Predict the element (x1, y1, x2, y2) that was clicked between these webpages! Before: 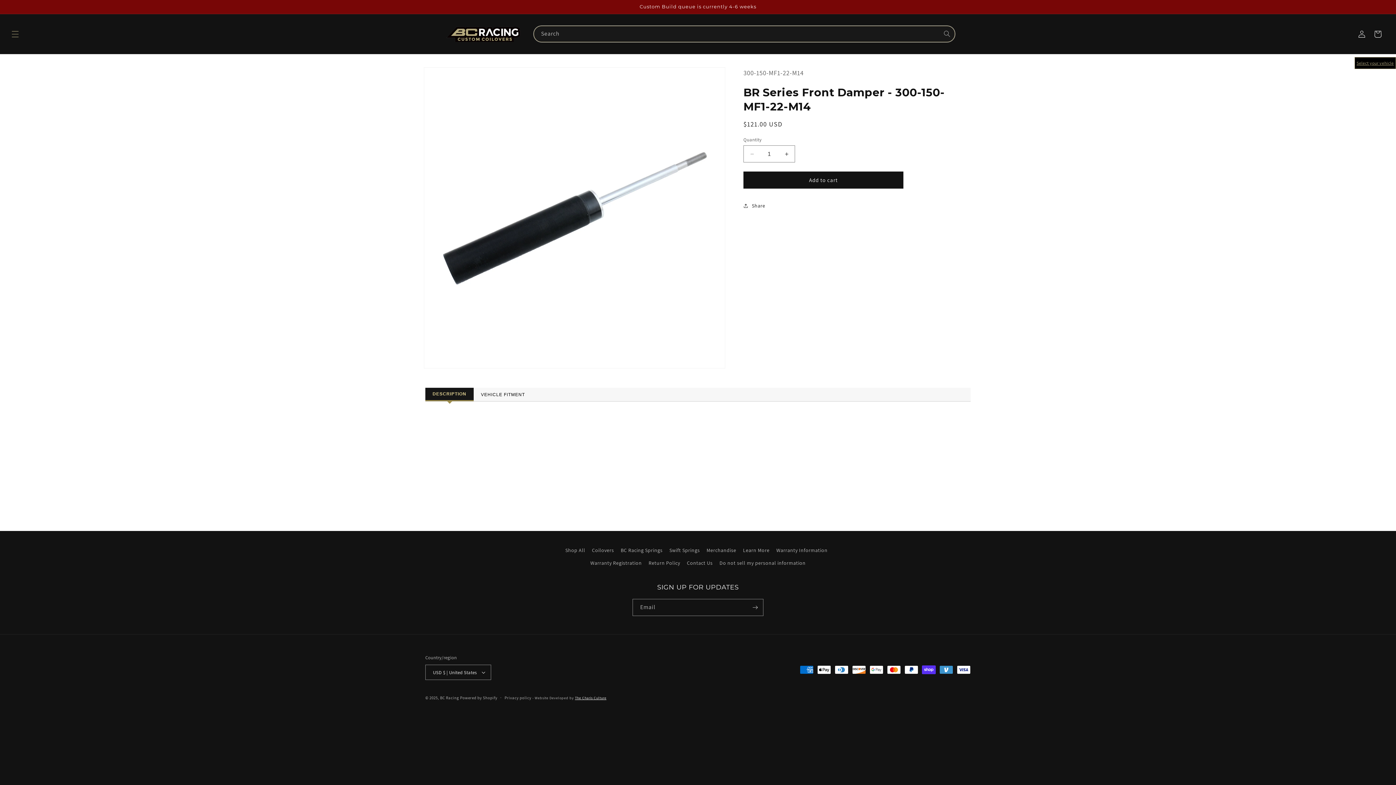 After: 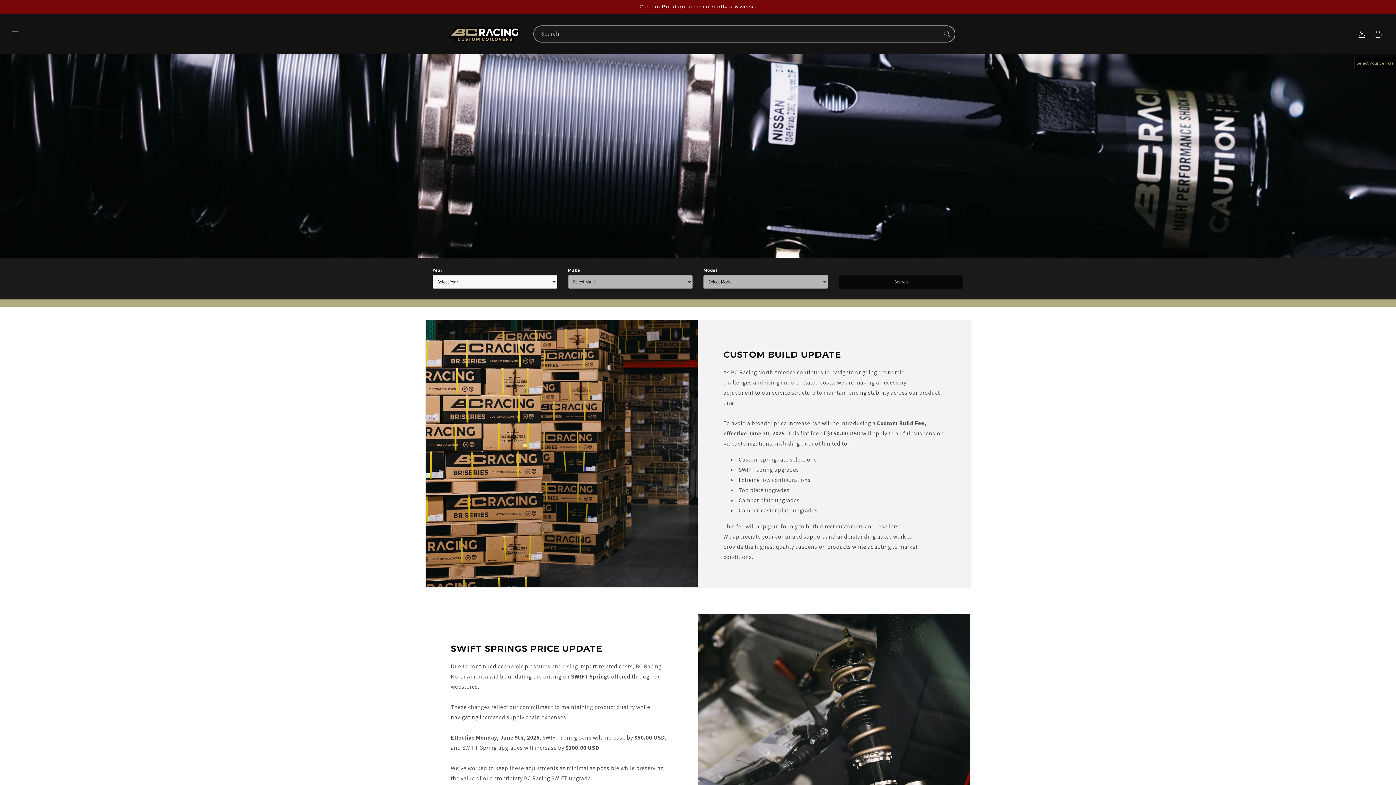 Action: bbox: (440, 21, 526, 46)